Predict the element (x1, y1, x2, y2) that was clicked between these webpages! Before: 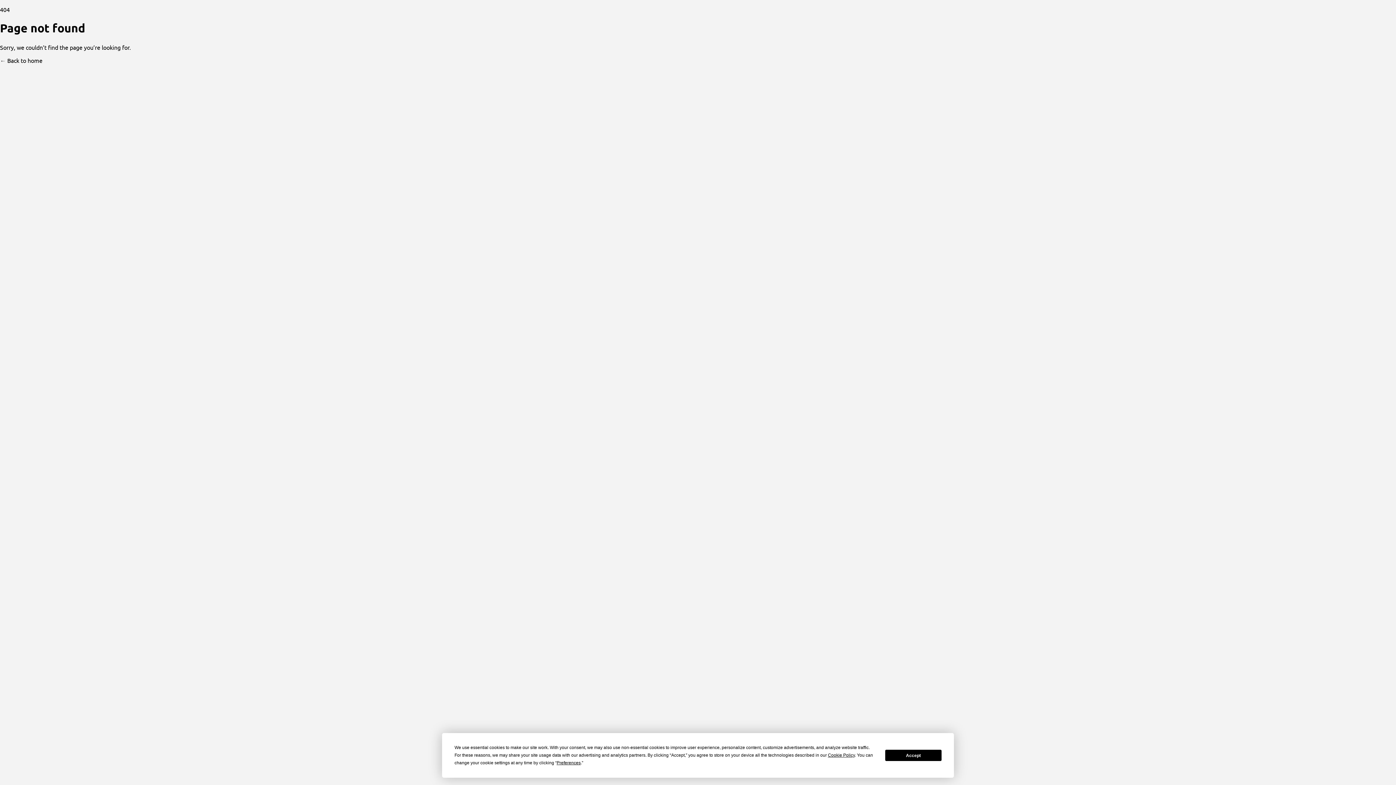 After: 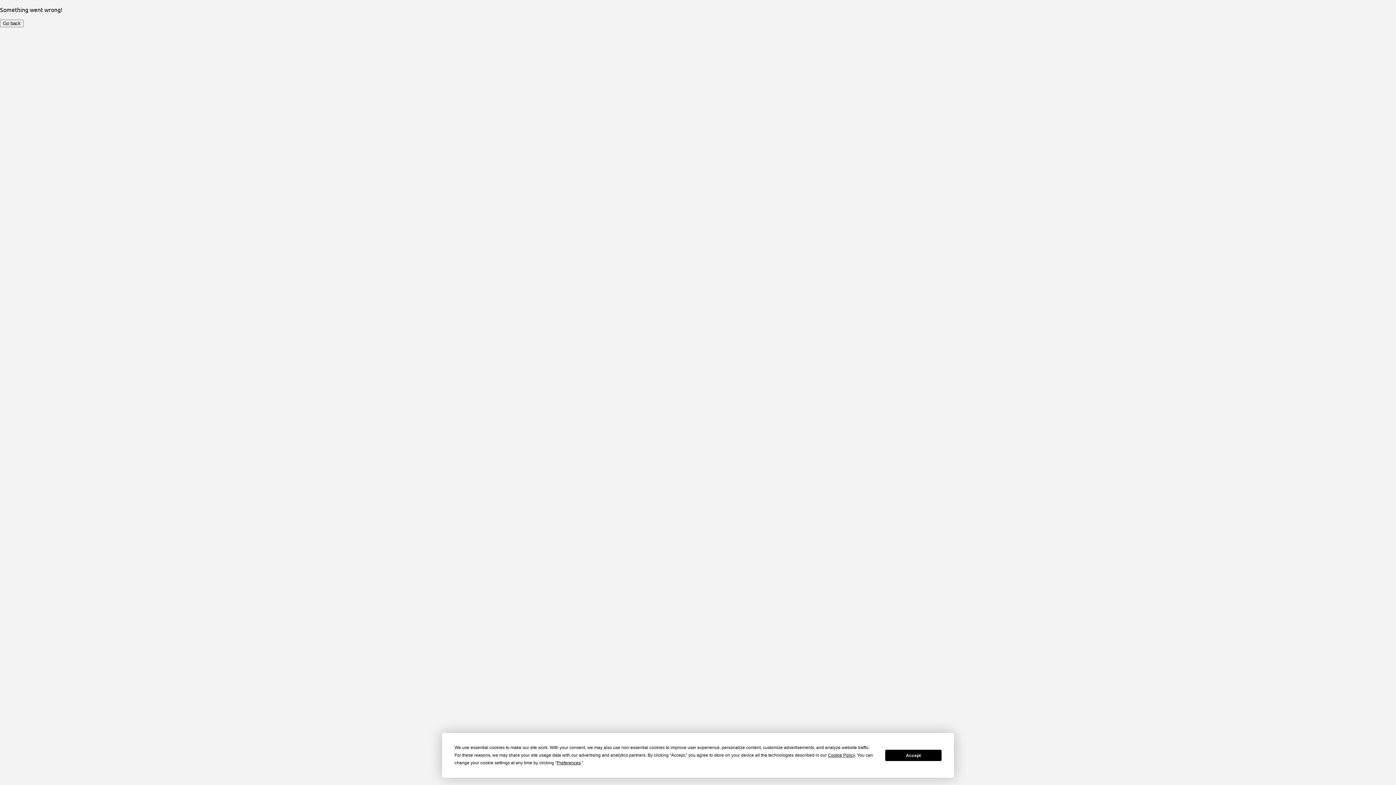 Action: label: ← Back to home bbox: (0, 56, 42, 63)